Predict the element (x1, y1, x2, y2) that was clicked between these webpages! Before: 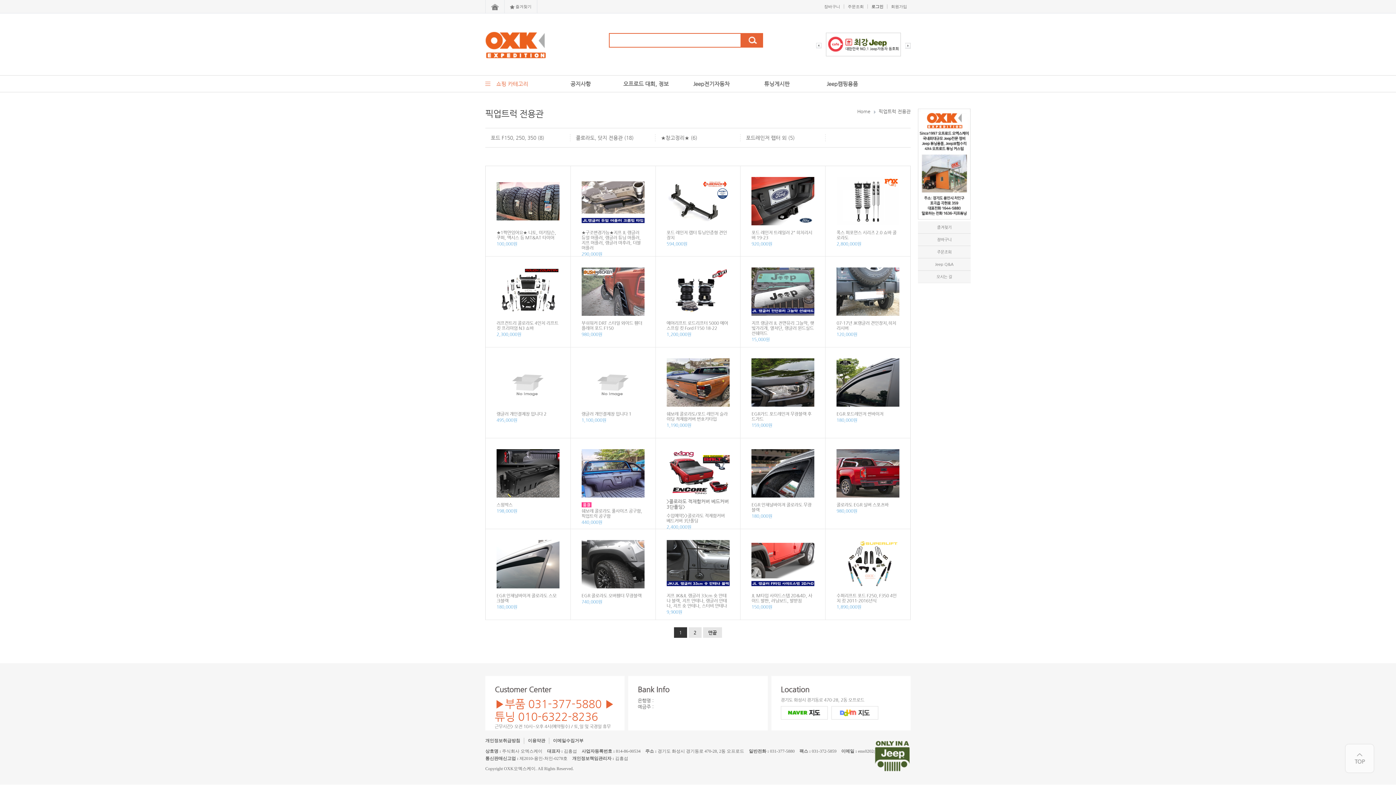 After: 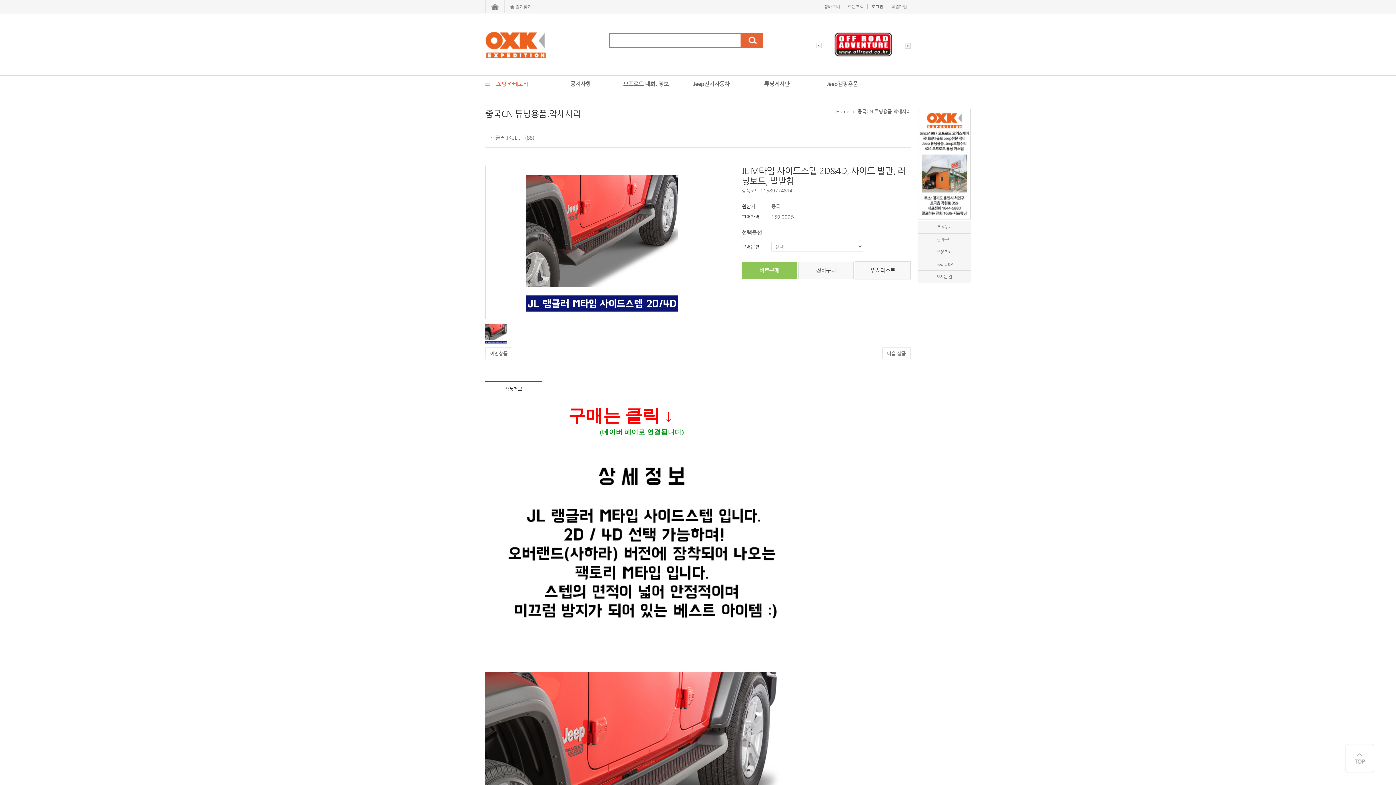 Action: bbox: (751, 584, 814, 589)